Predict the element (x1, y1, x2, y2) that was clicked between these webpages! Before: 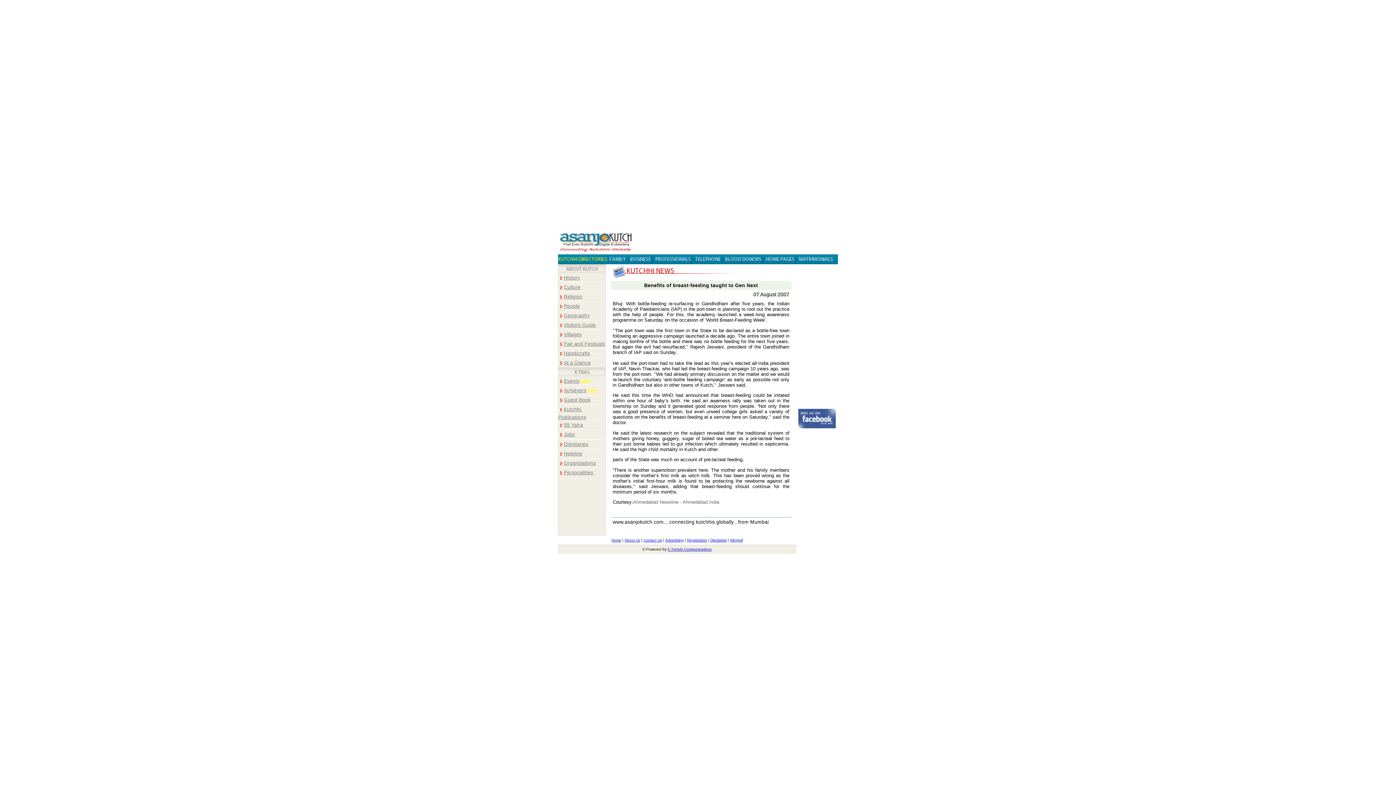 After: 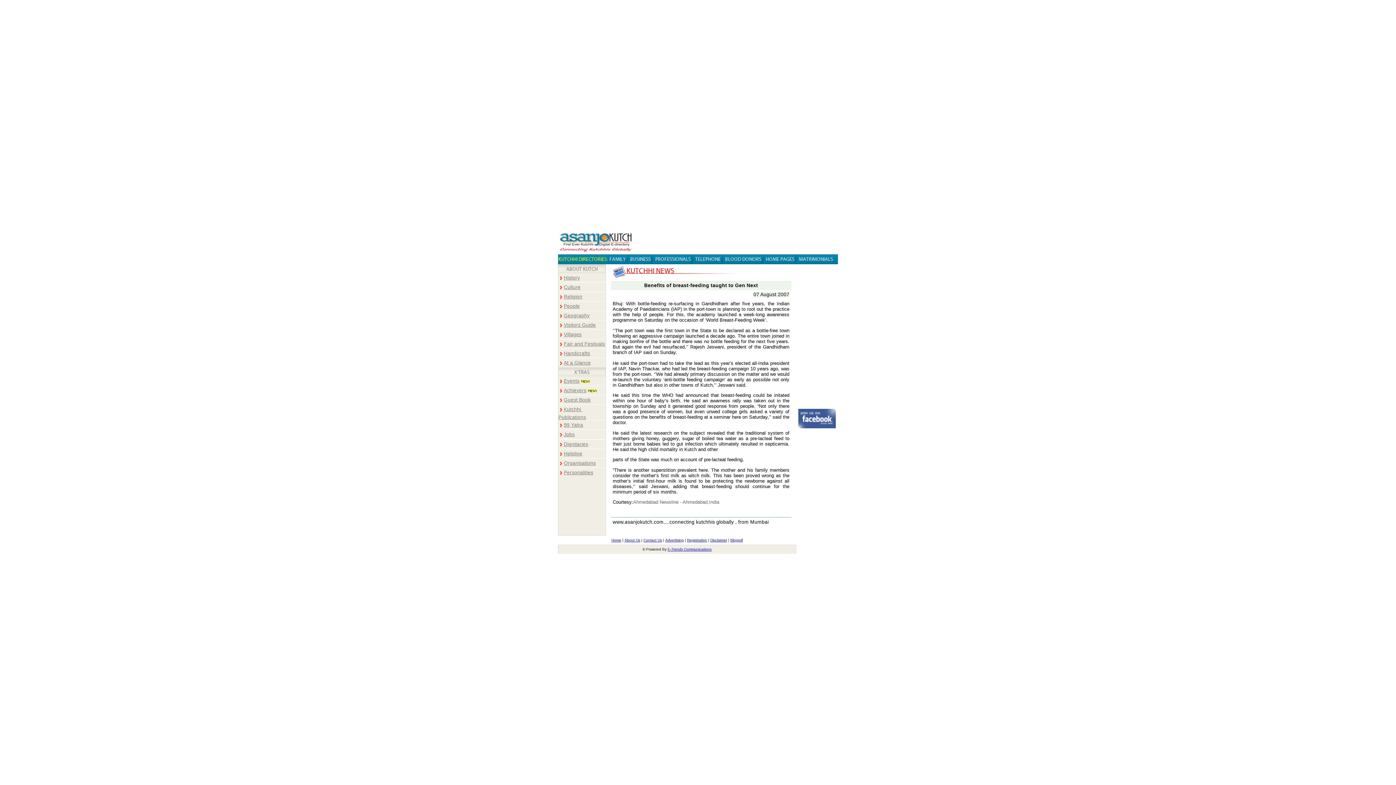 Action: bbox: (798, 425, 836, 432)